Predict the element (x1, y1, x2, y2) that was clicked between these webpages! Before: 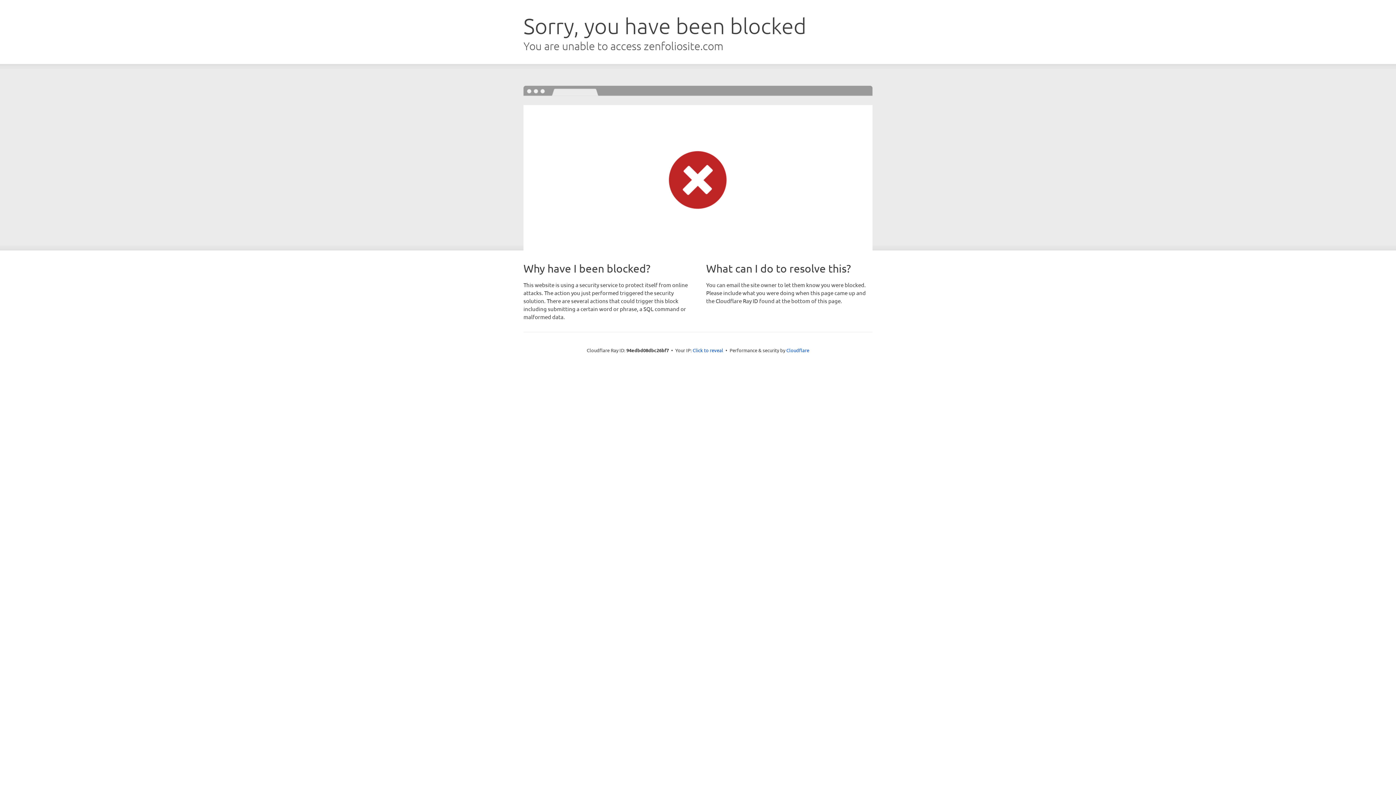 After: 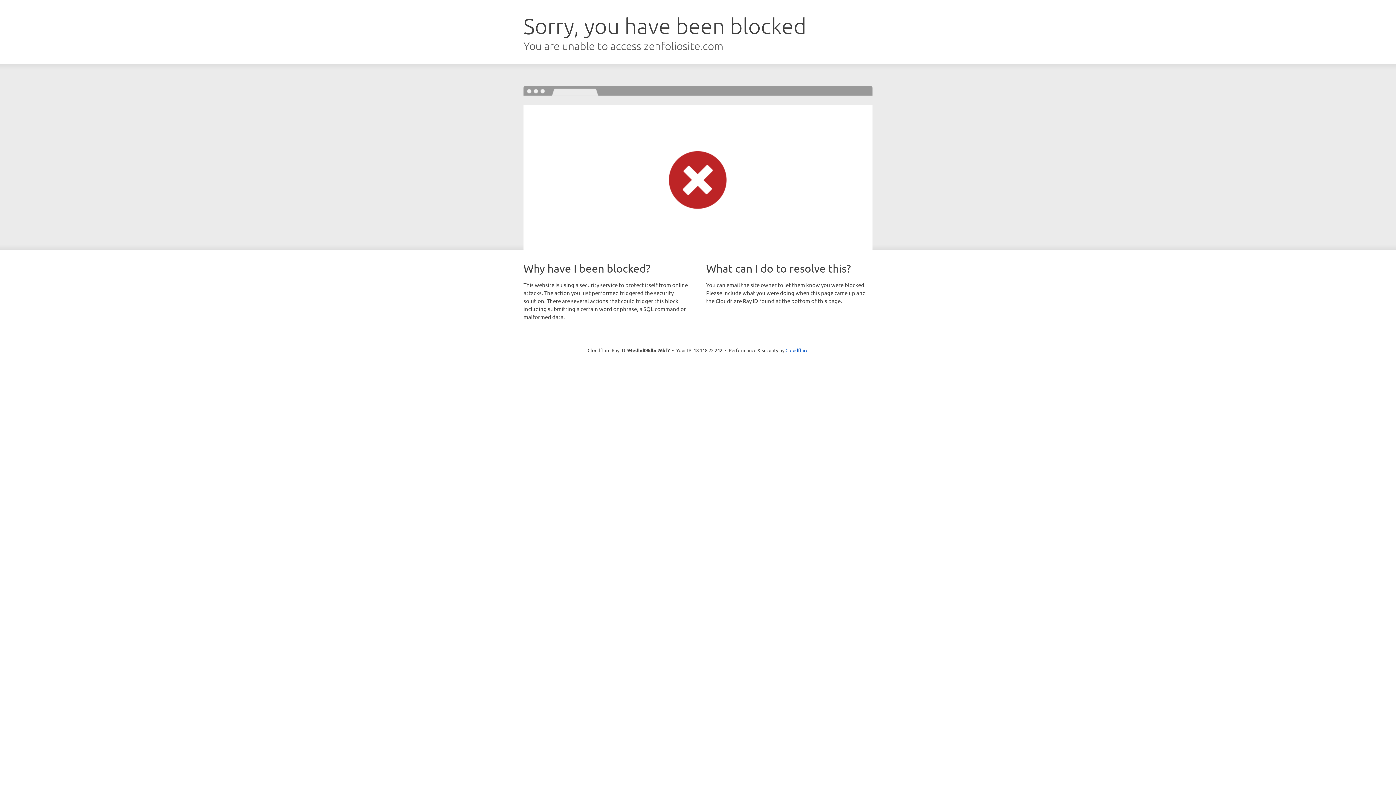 Action: label: Click to reveal bbox: (692, 346, 723, 353)